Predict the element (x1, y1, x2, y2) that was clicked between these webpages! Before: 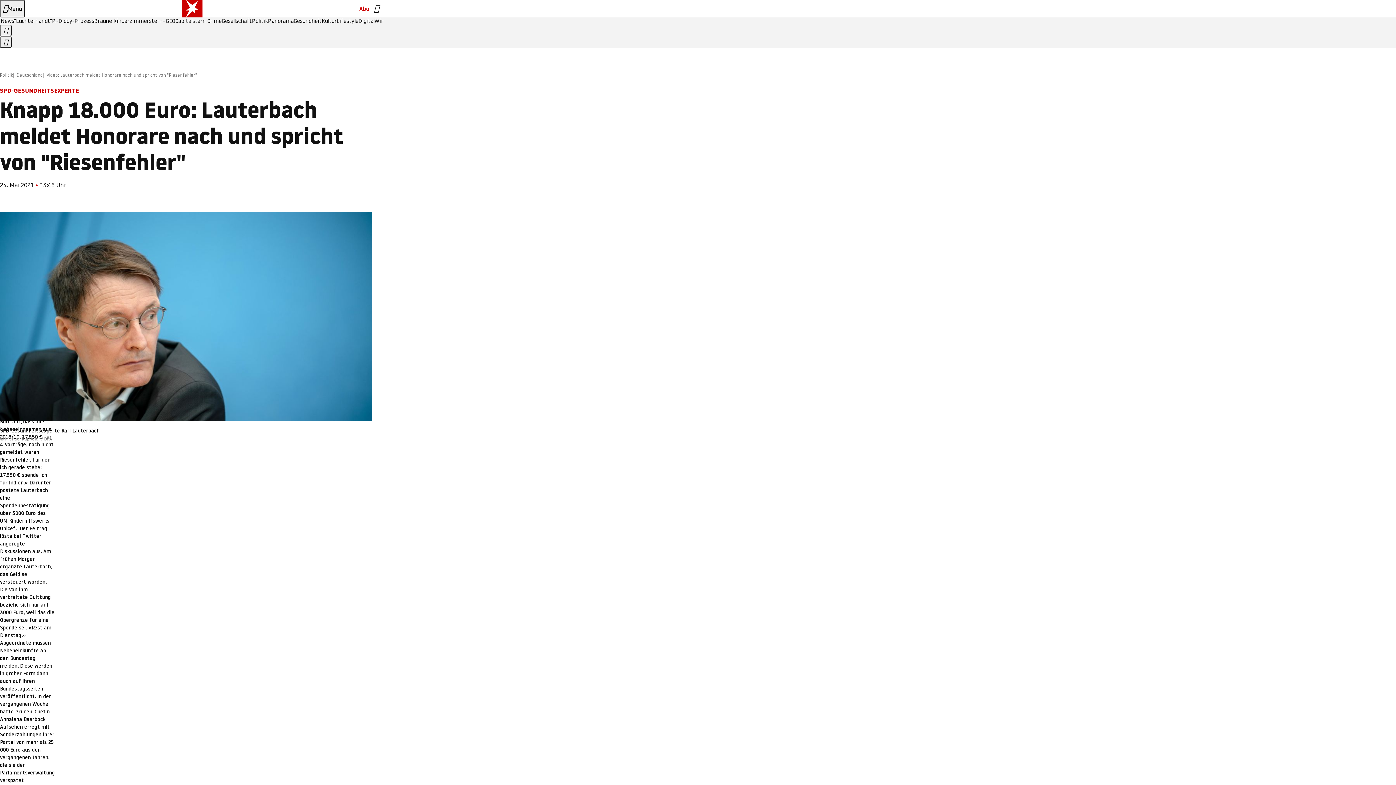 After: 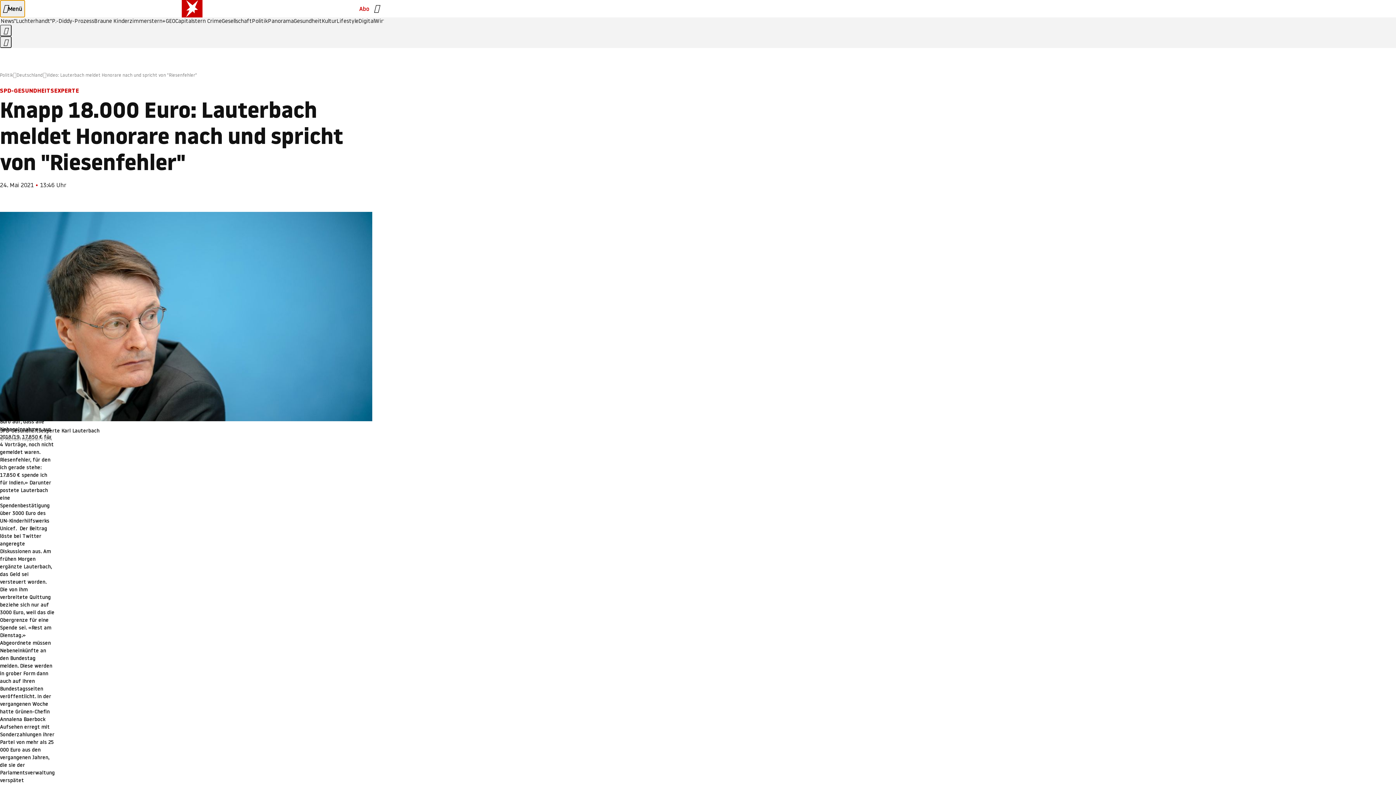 Action: label: Menü bbox: (0, 0, 25, 17)